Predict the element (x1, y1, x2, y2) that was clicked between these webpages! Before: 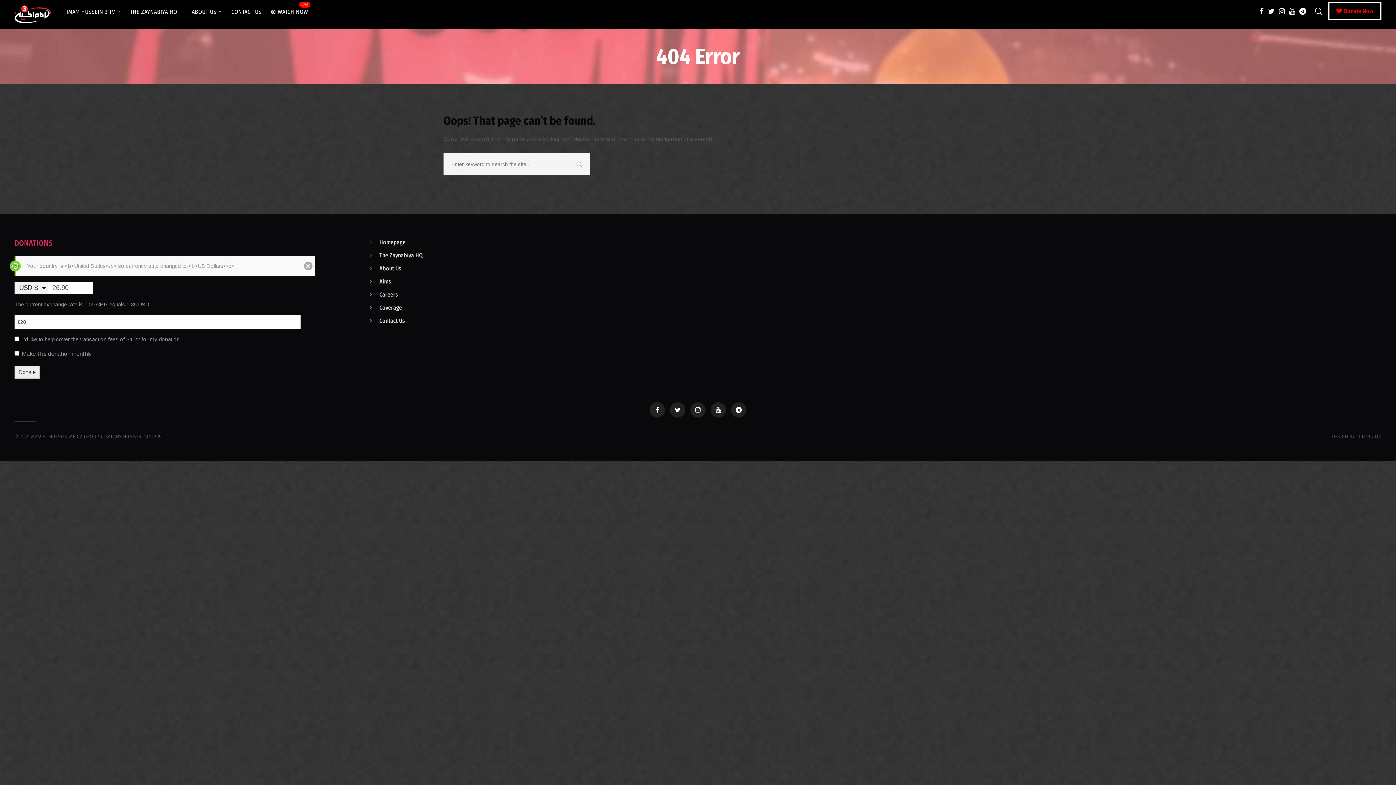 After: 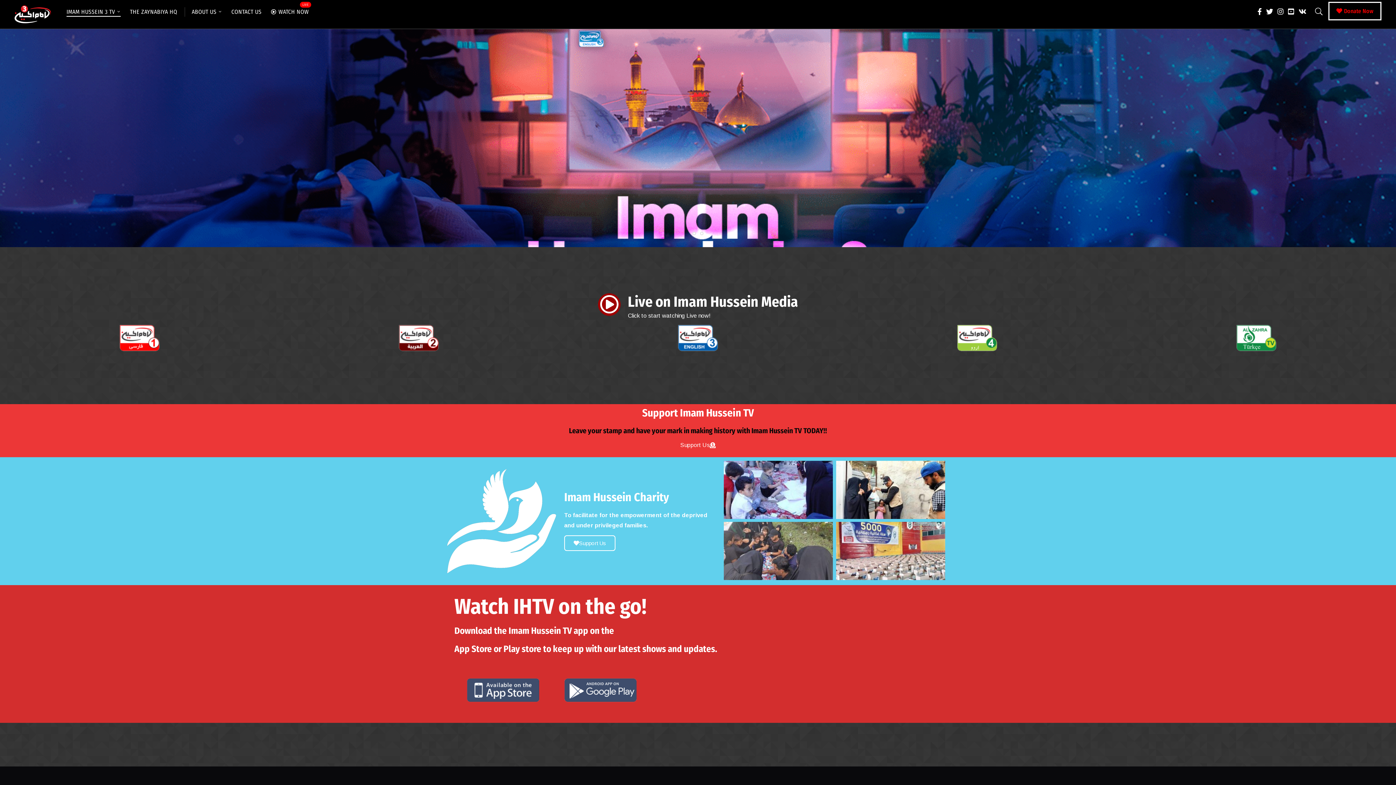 Action: label: IMAM HUSSEIN 3 TV bbox: (61, 0, 125, 24)